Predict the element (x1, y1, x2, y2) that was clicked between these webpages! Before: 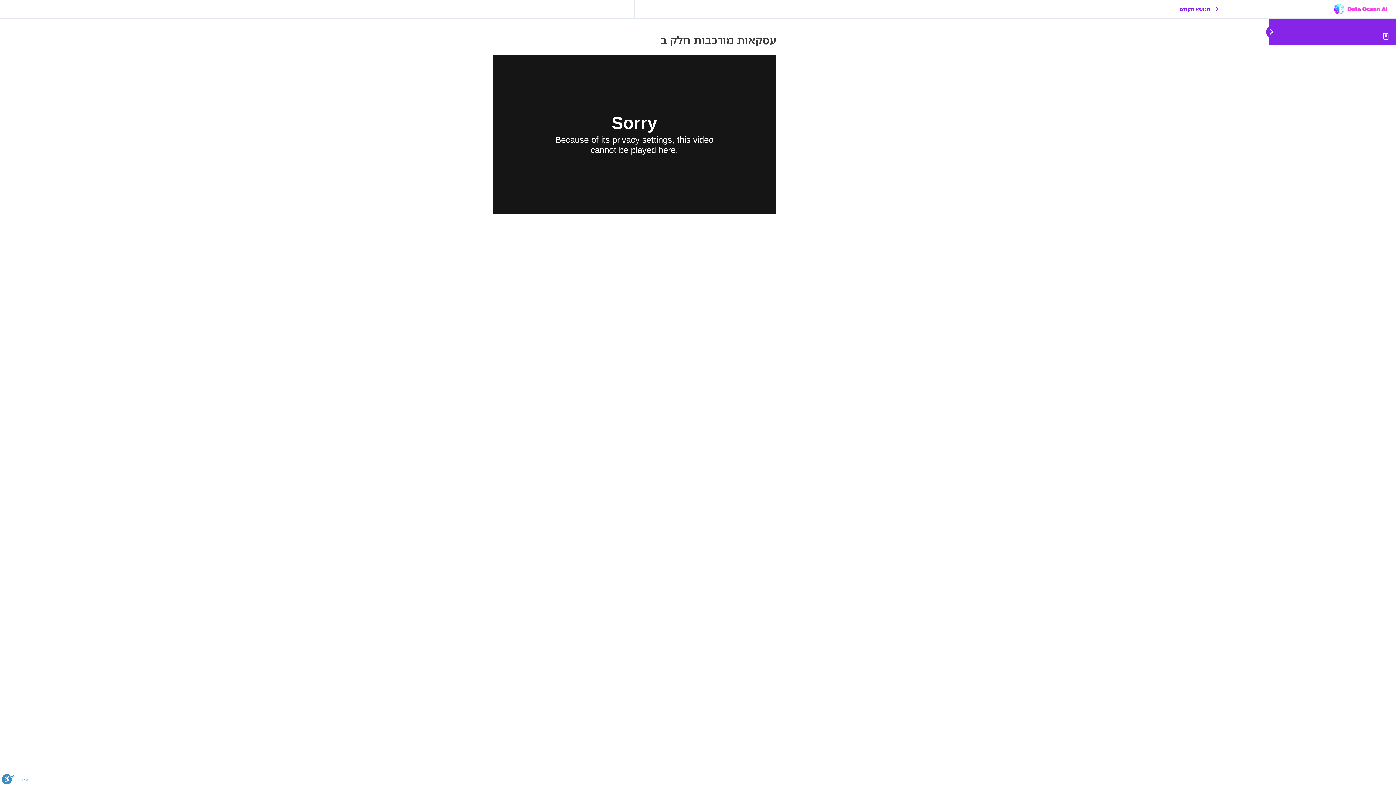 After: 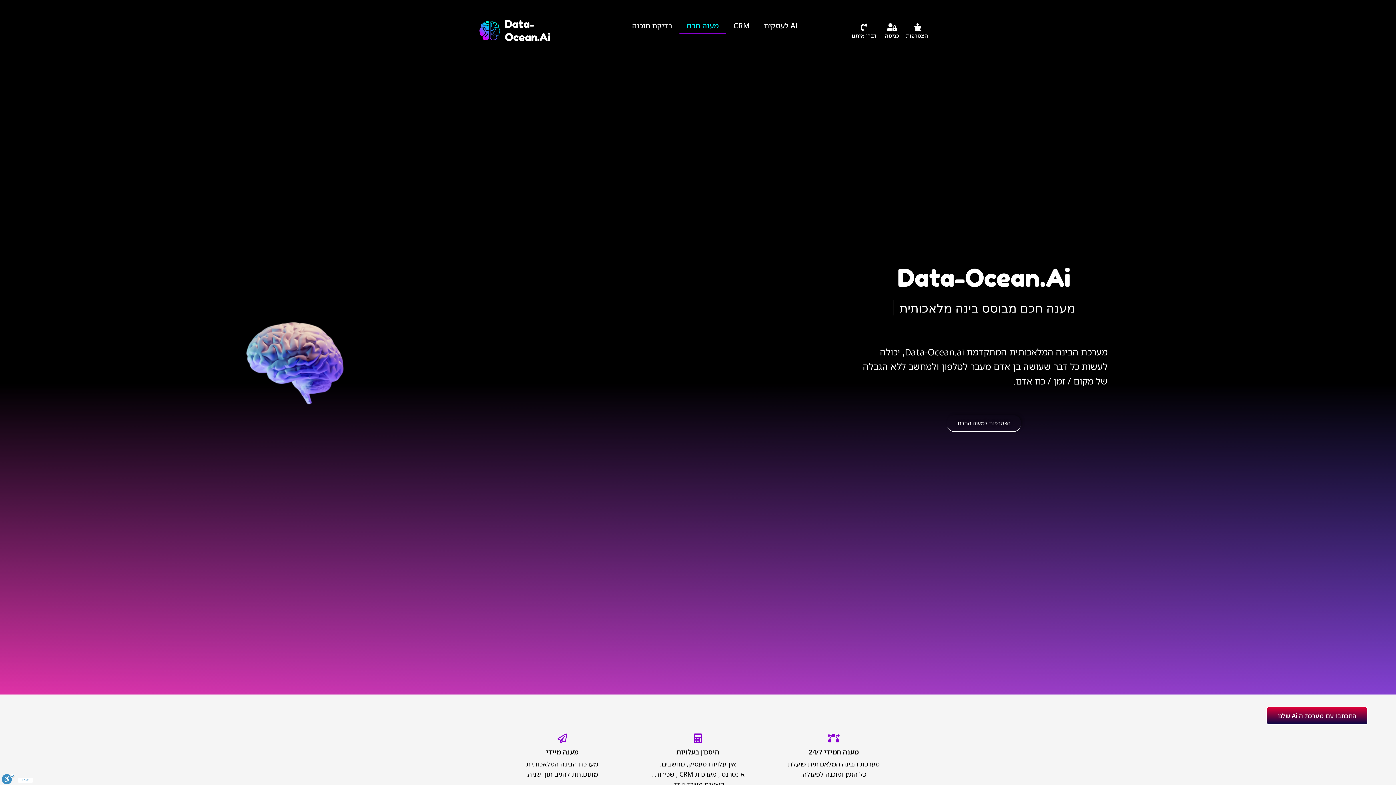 Action: bbox: (1331, 4, 1389, 12)